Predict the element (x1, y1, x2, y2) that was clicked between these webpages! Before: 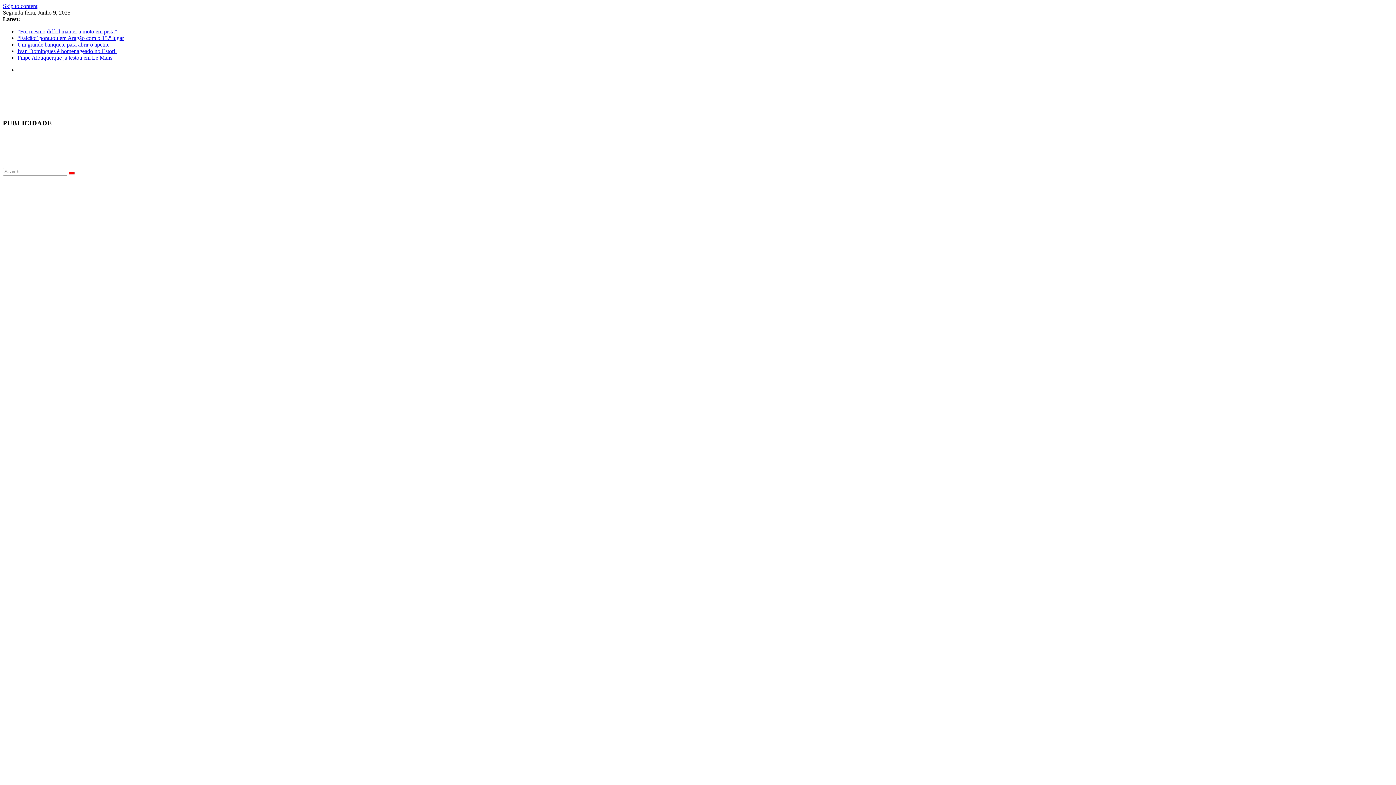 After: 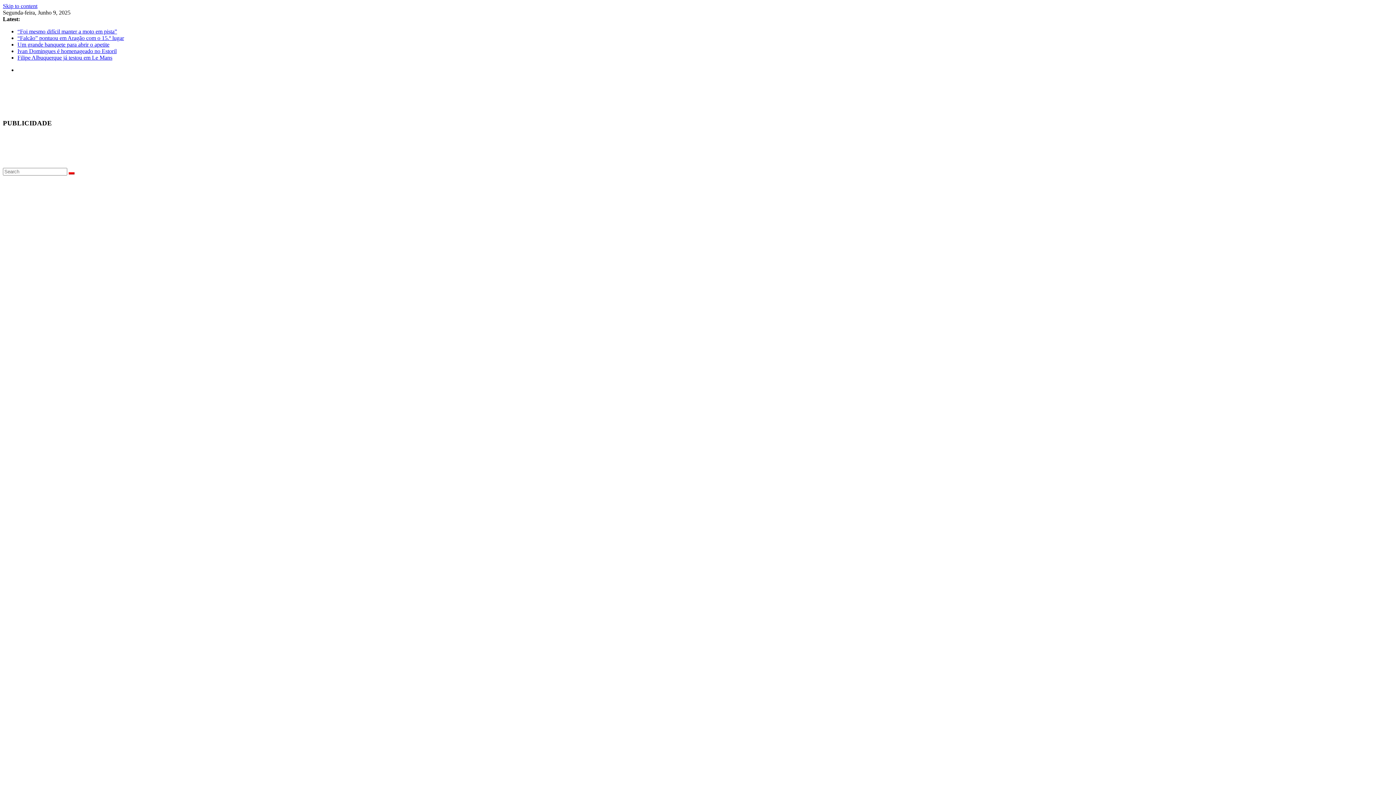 Action: bbox: (17, 41, 109, 47) label: Um grande banquete para abrir o apetite